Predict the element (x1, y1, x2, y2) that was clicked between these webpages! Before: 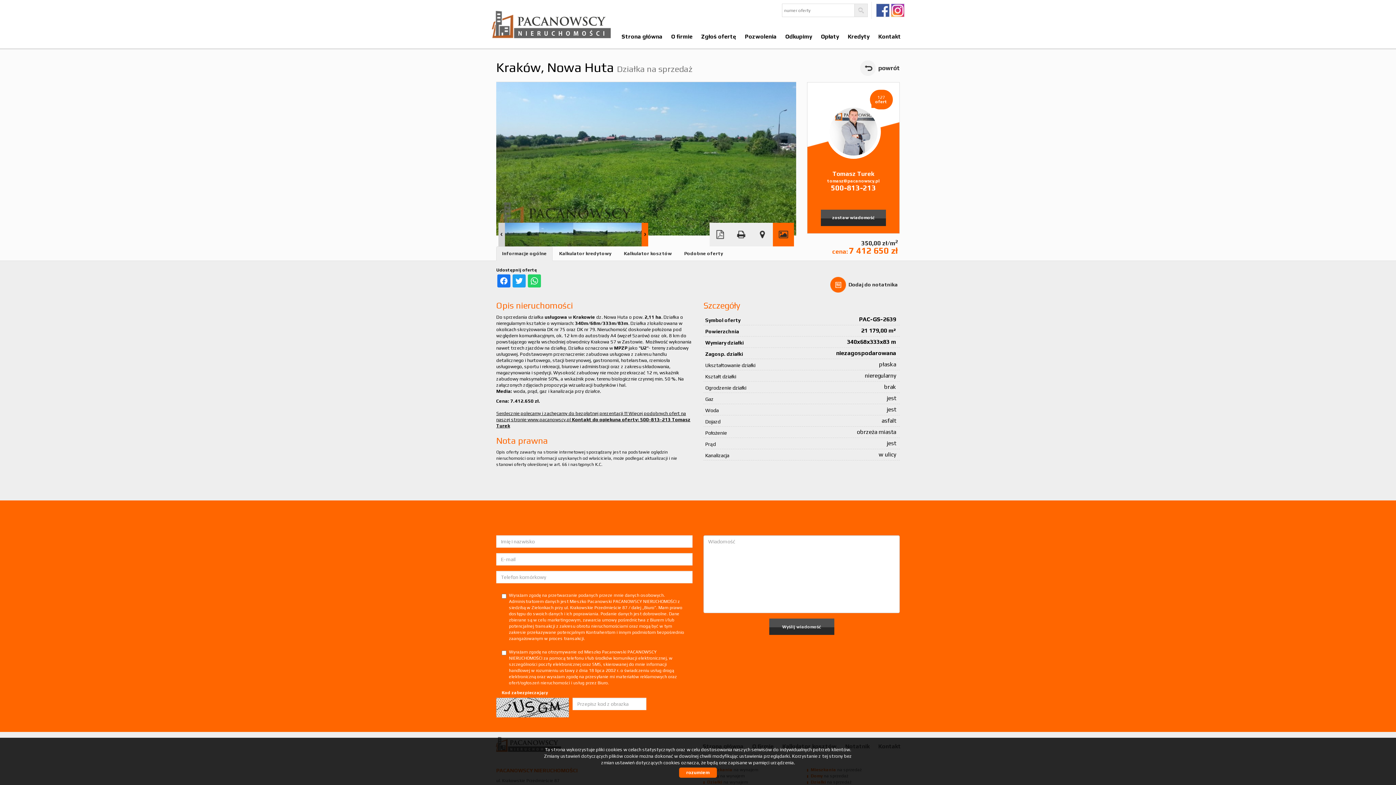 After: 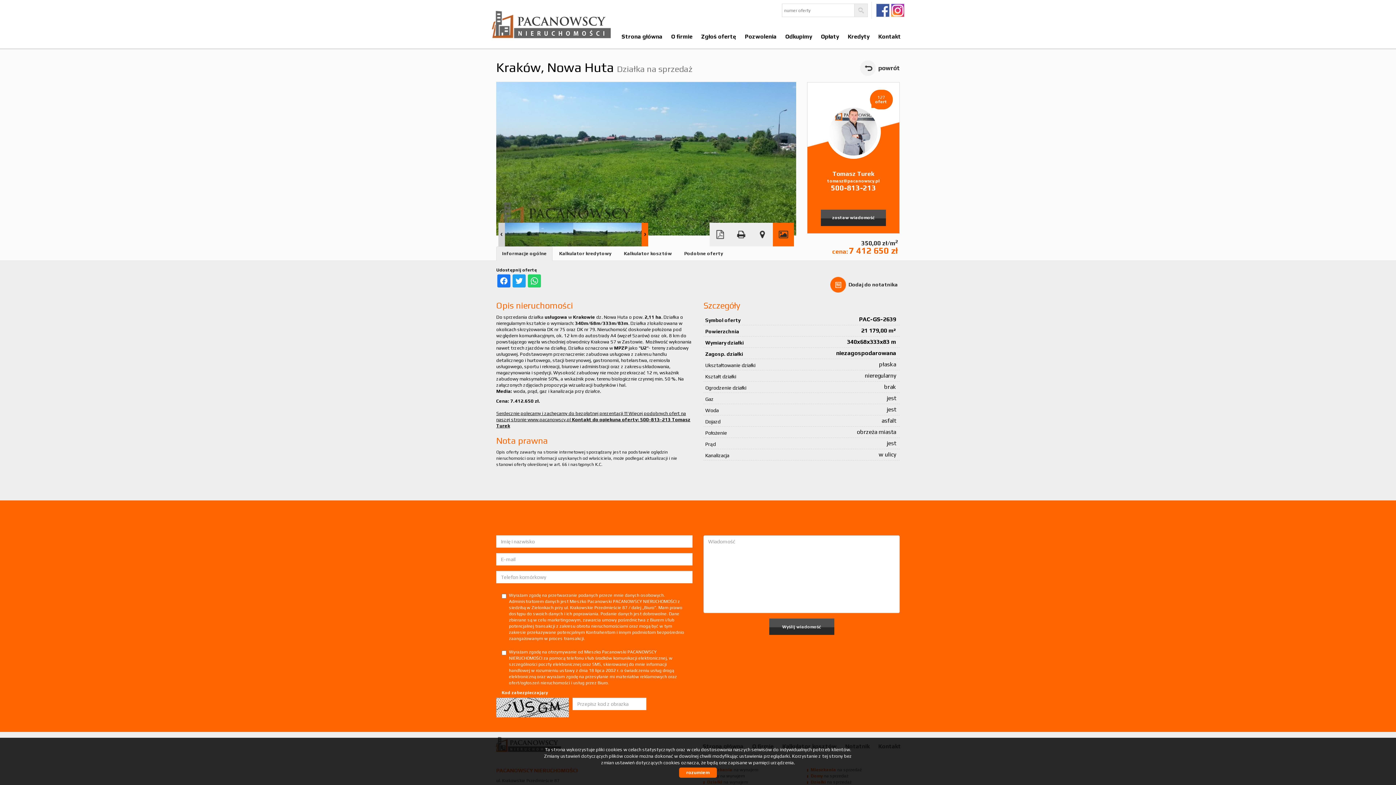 Action: bbox: (831, 183, 876, 192) label: 500-813-213